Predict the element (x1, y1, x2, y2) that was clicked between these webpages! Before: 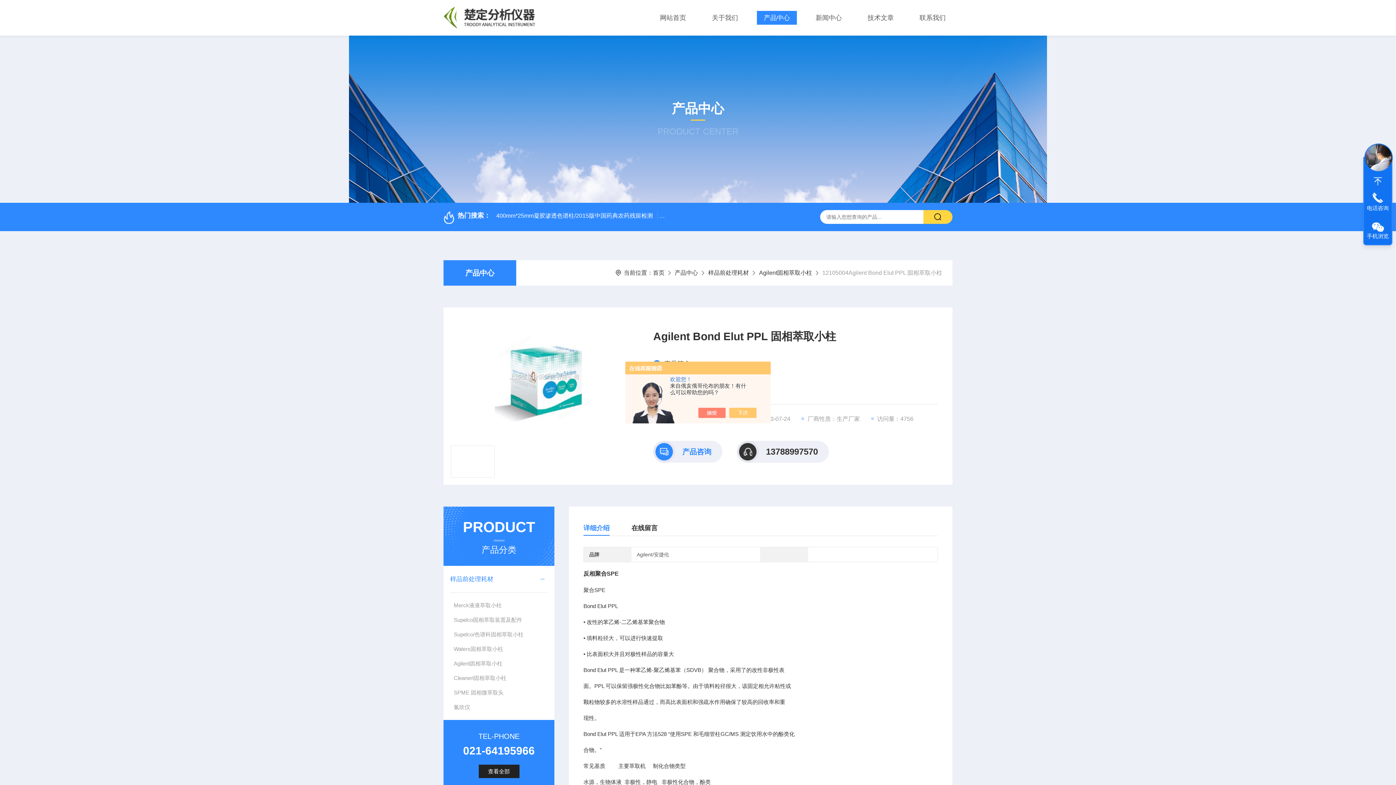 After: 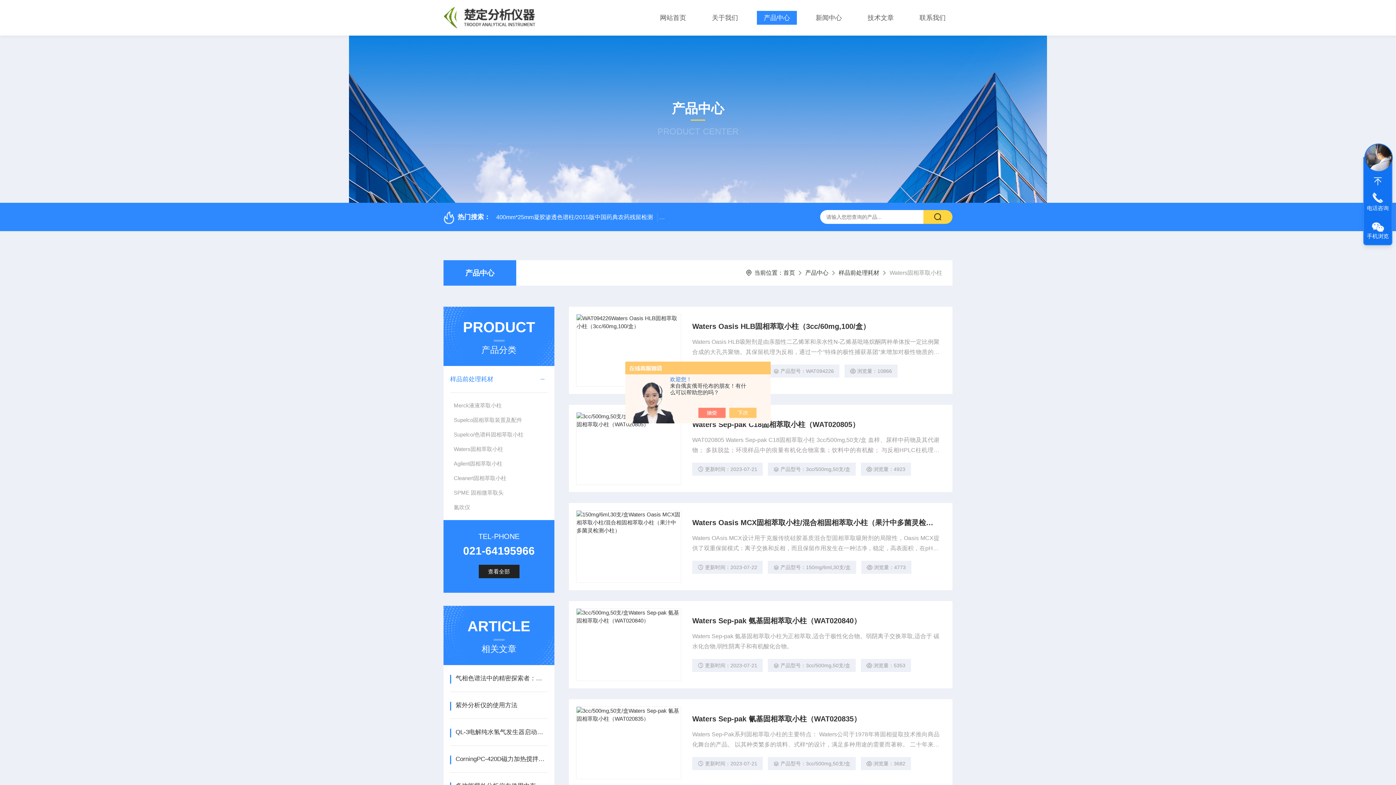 Action: label: Waters固相萃取小柱 bbox: (450, 642, 547, 656)